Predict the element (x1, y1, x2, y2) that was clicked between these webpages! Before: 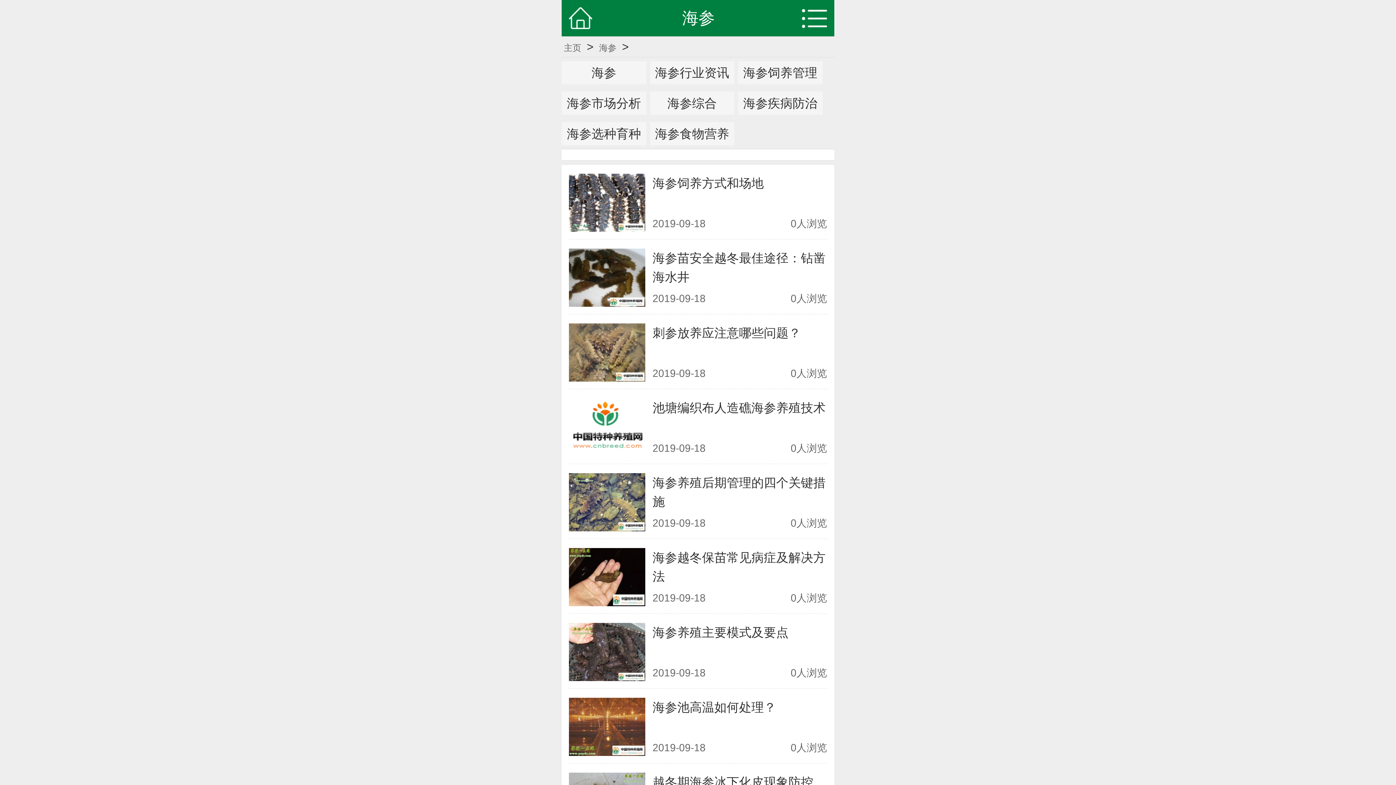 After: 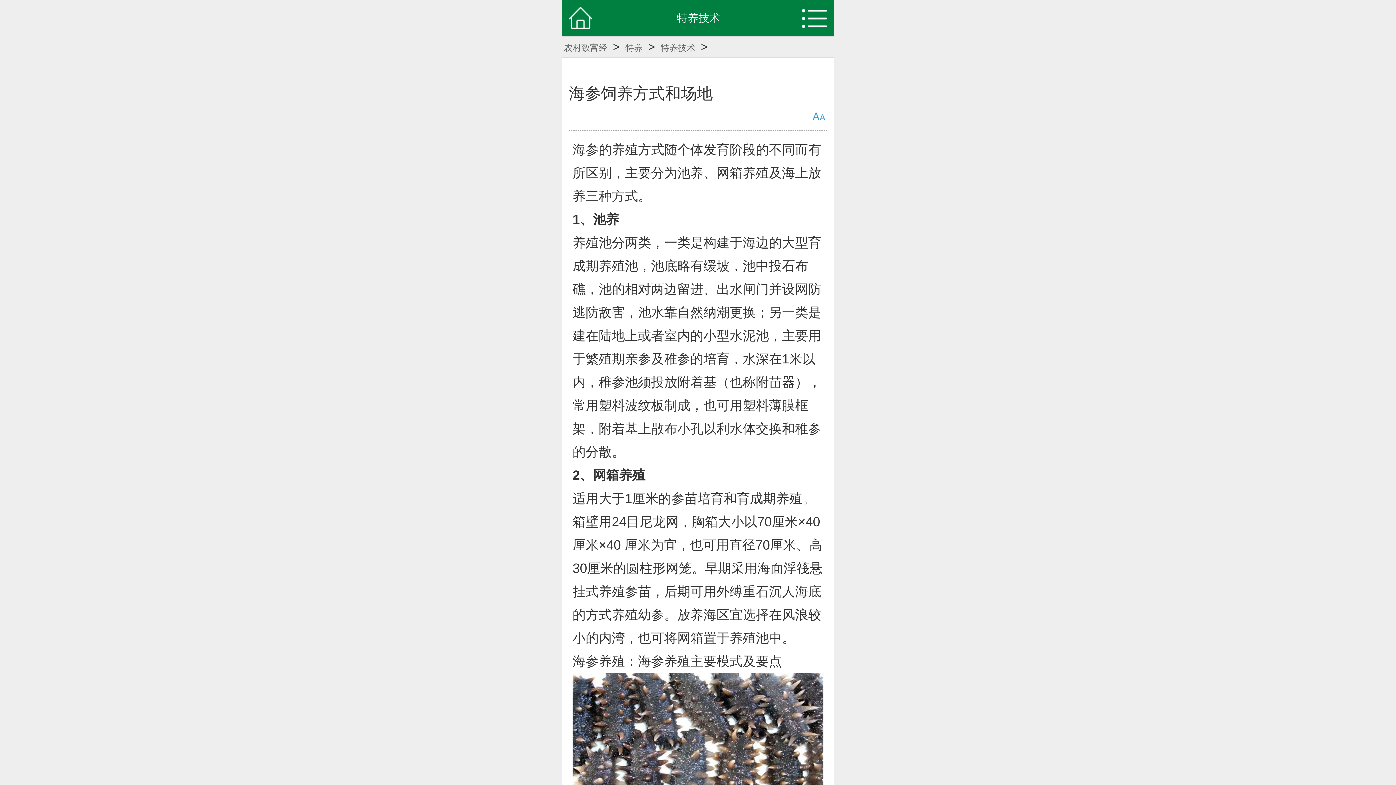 Action: label: 海参饲养方式和场地 bbox: (652, 176, 764, 190)